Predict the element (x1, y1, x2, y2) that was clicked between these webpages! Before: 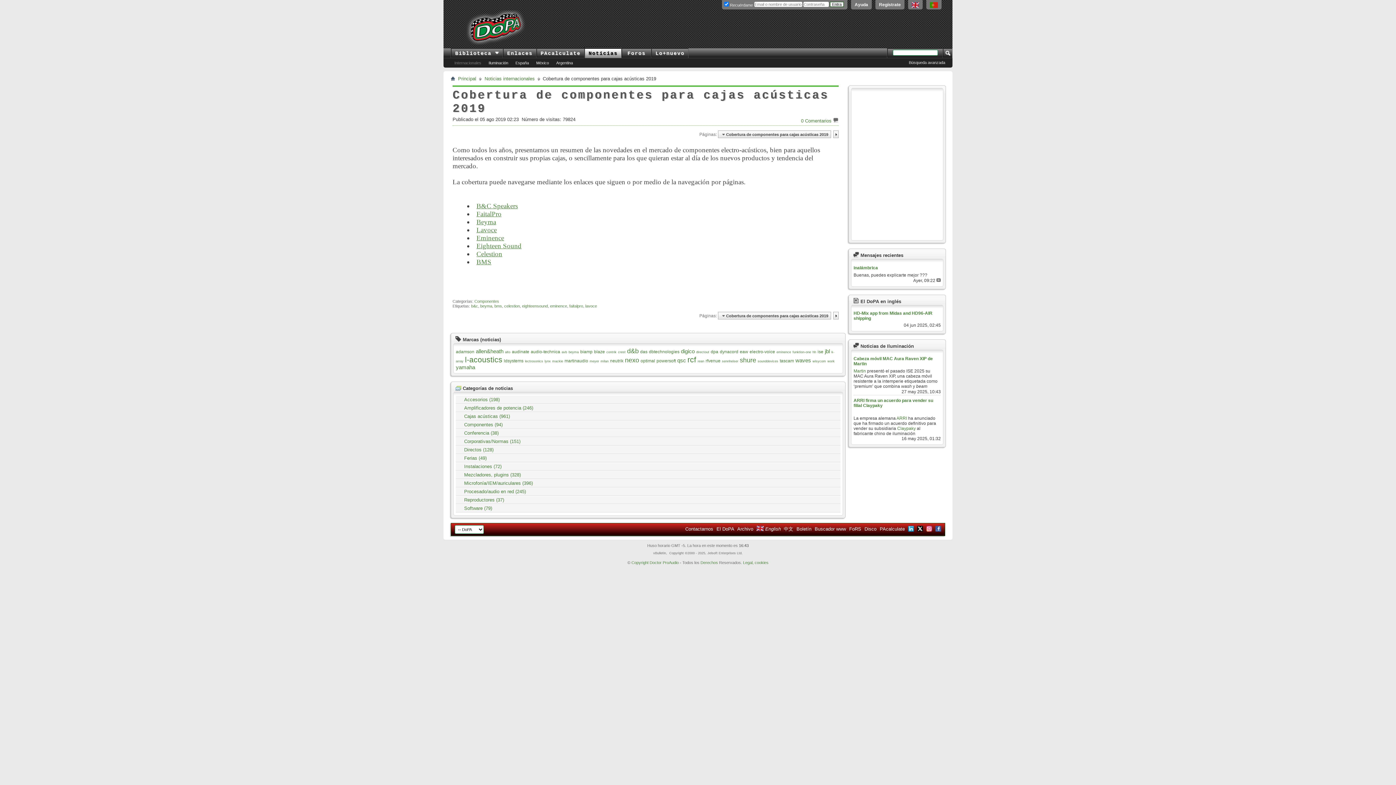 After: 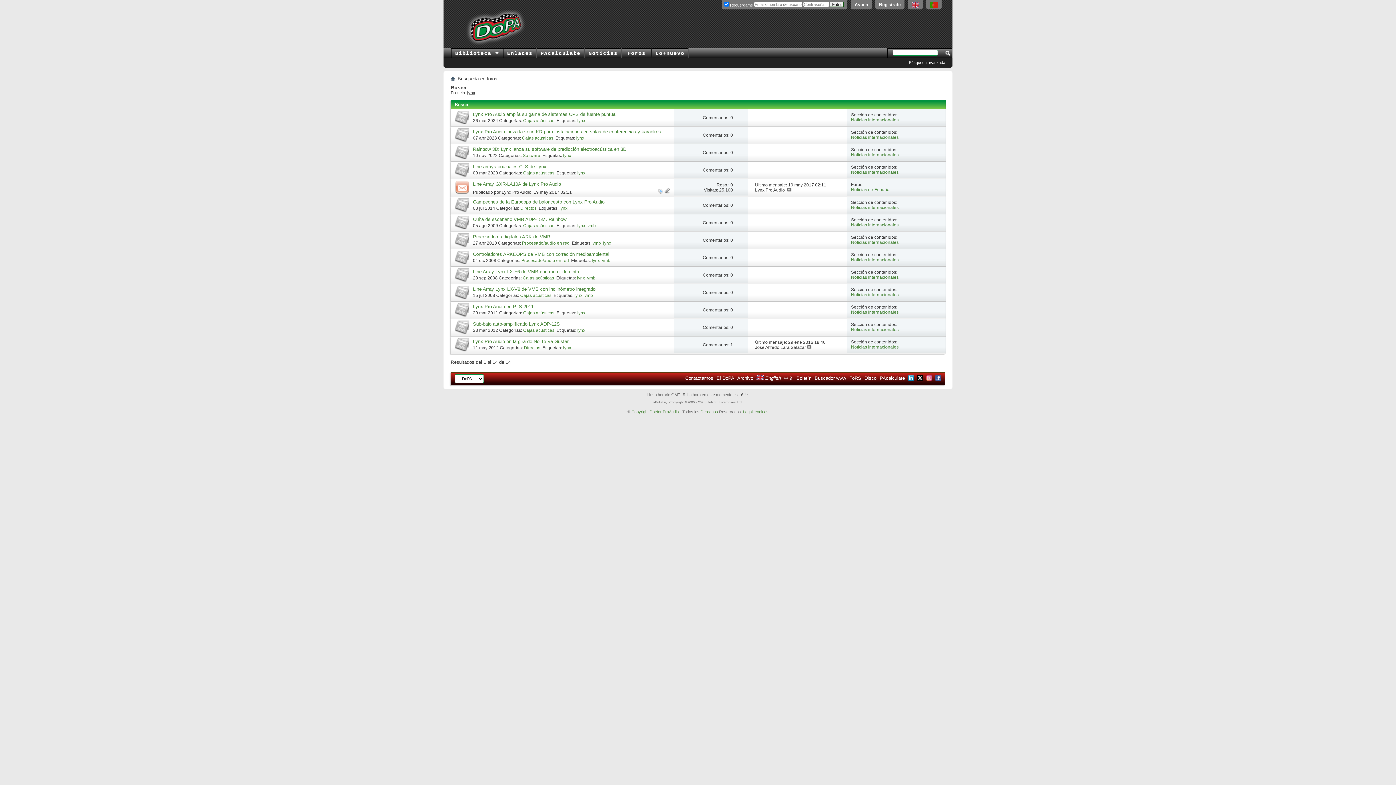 Action: bbox: (544, 359, 550, 363) label: lynx